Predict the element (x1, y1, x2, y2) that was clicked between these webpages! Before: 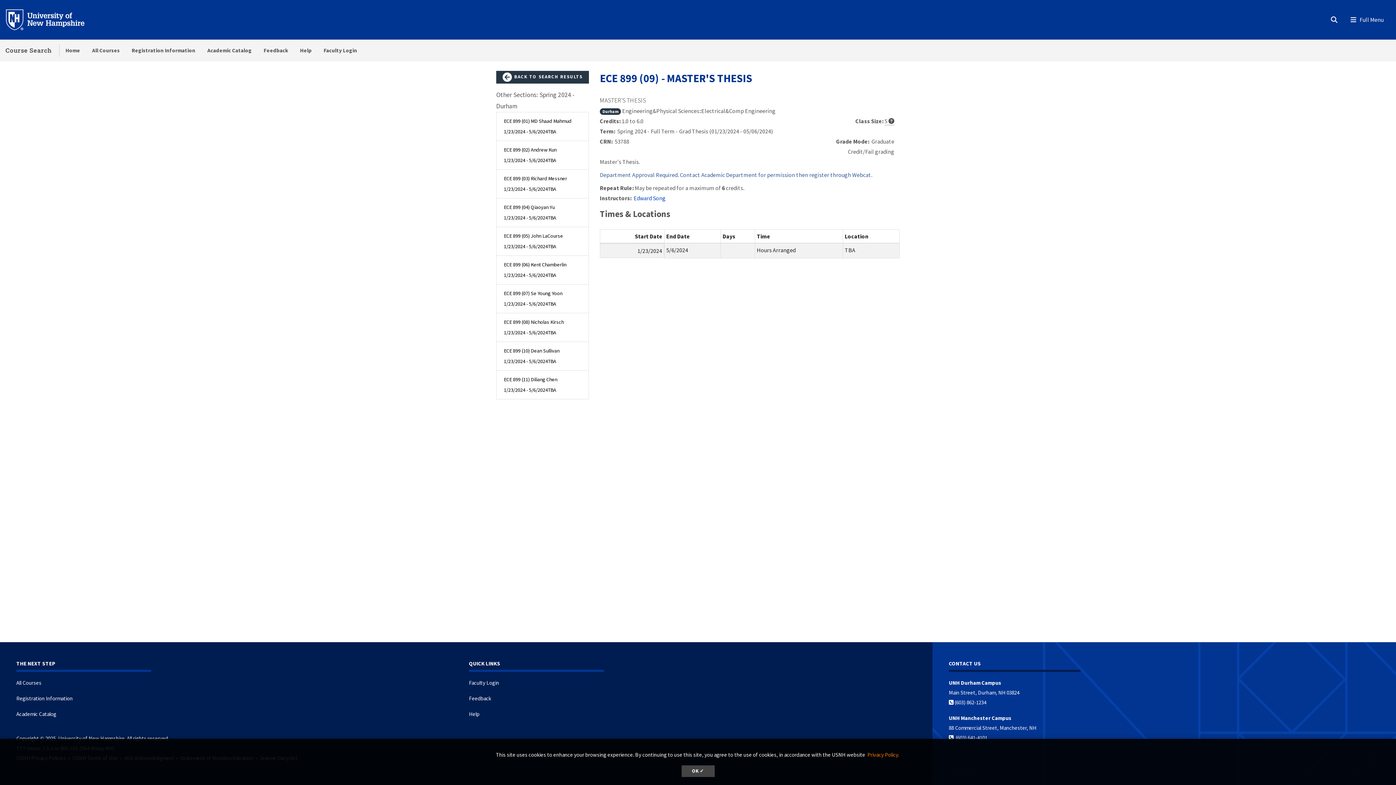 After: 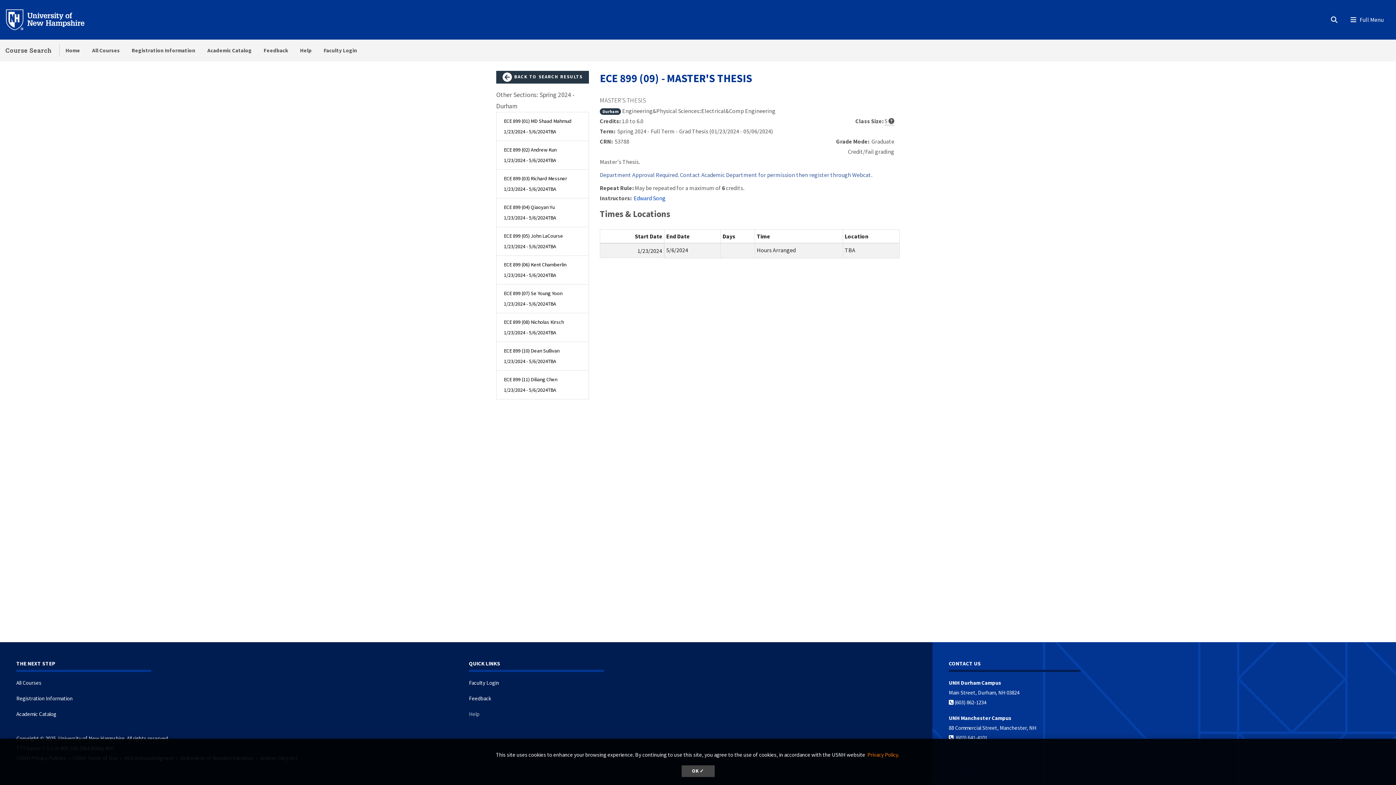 Action: label: Help bbox: (469, 710, 479, 717)